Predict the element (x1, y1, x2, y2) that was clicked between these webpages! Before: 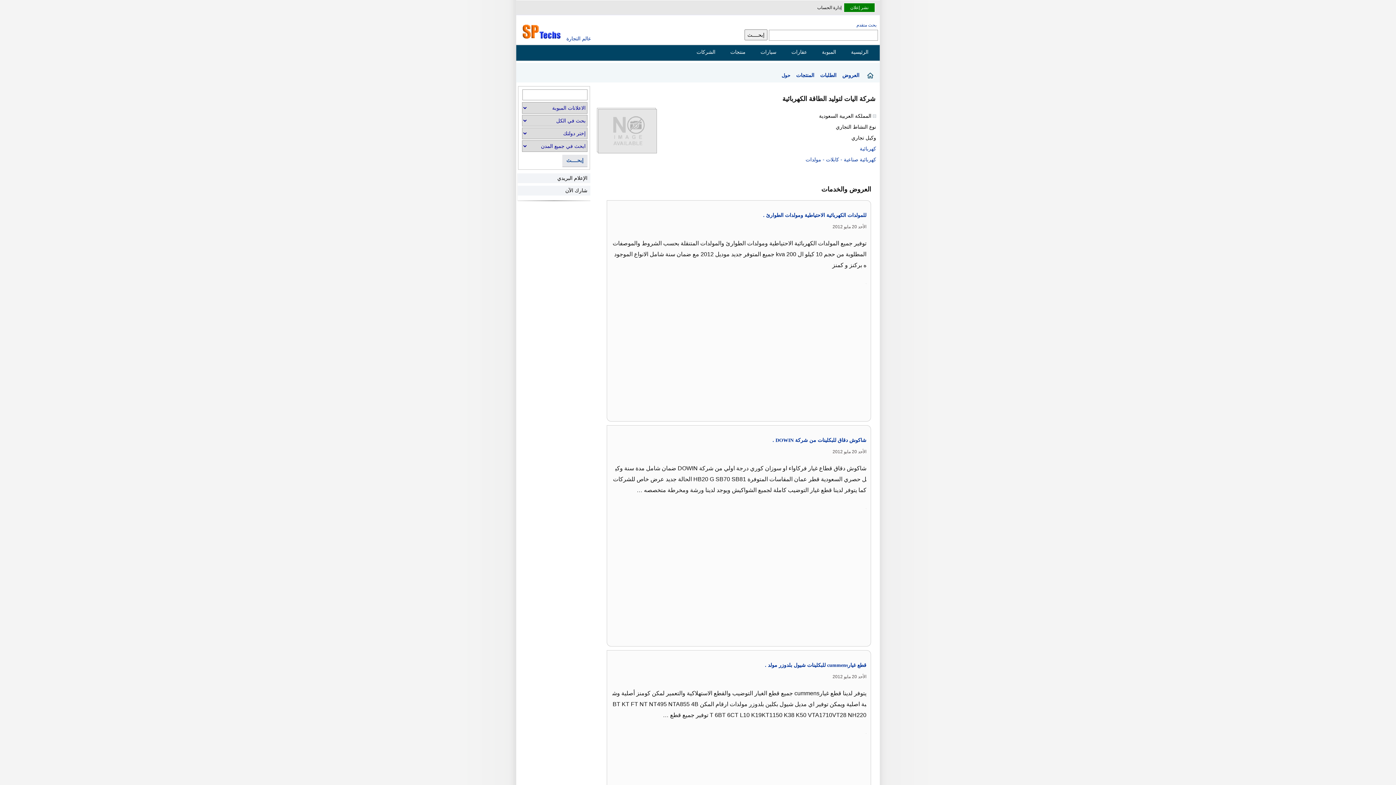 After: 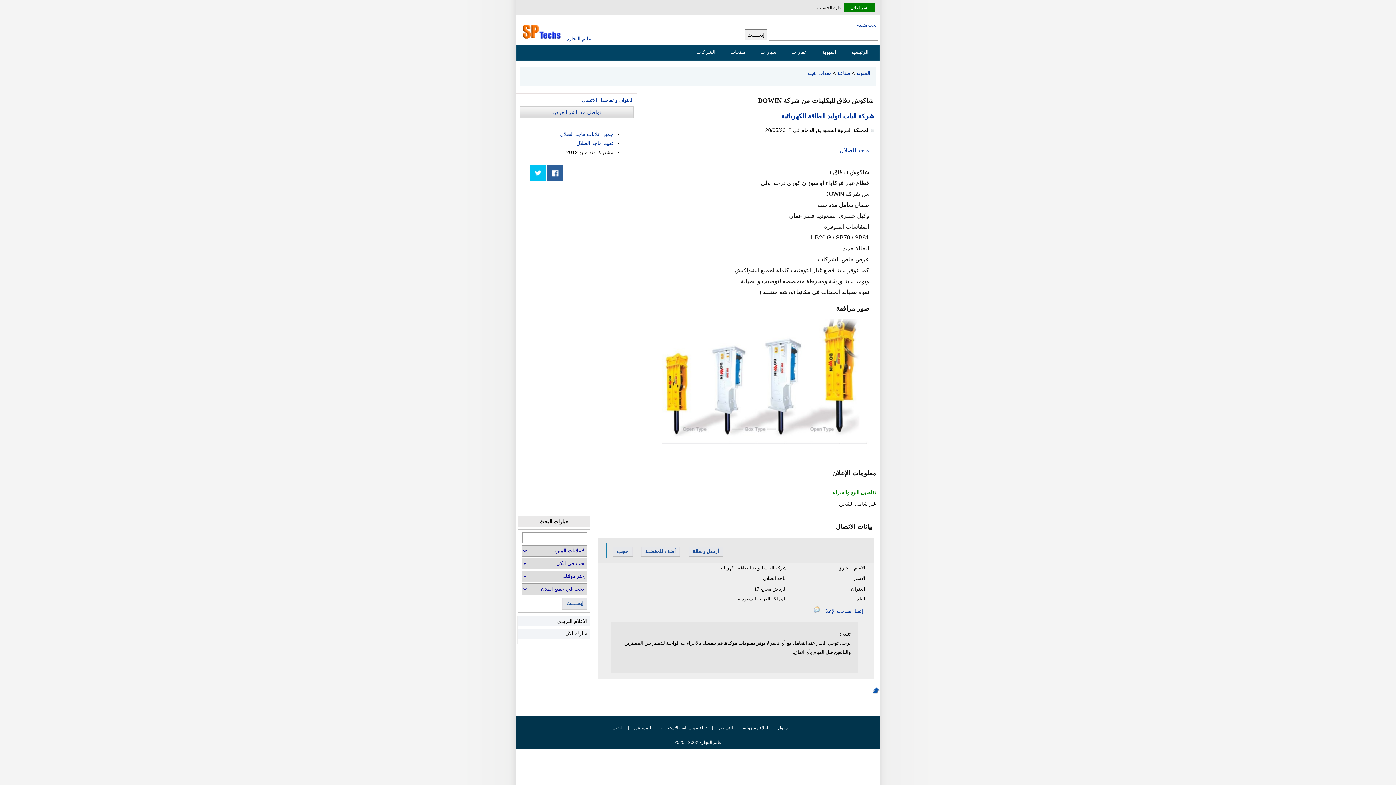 Action: label: شاكوش دقاق للبكلينات من شركة DOWIN . bbox: (772, 437, 866, 443)